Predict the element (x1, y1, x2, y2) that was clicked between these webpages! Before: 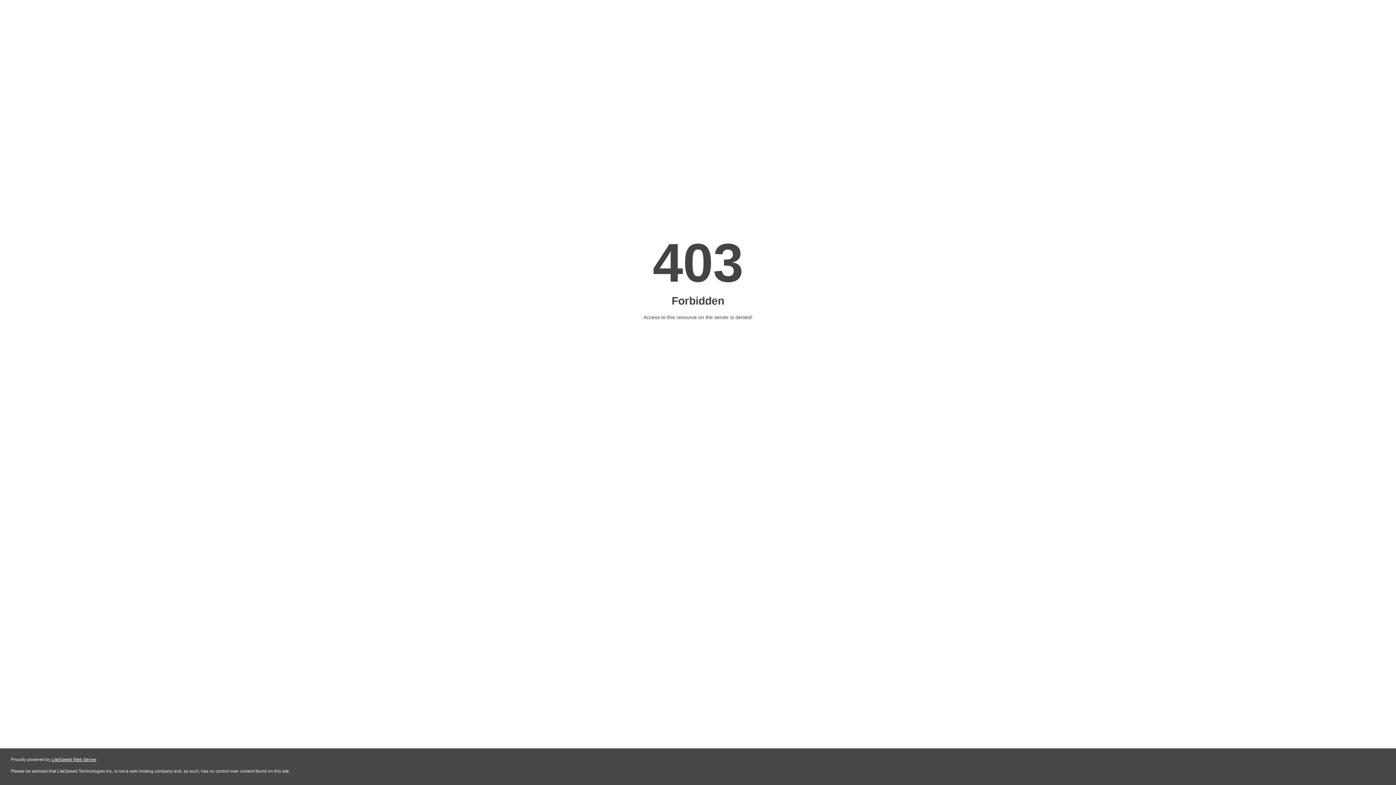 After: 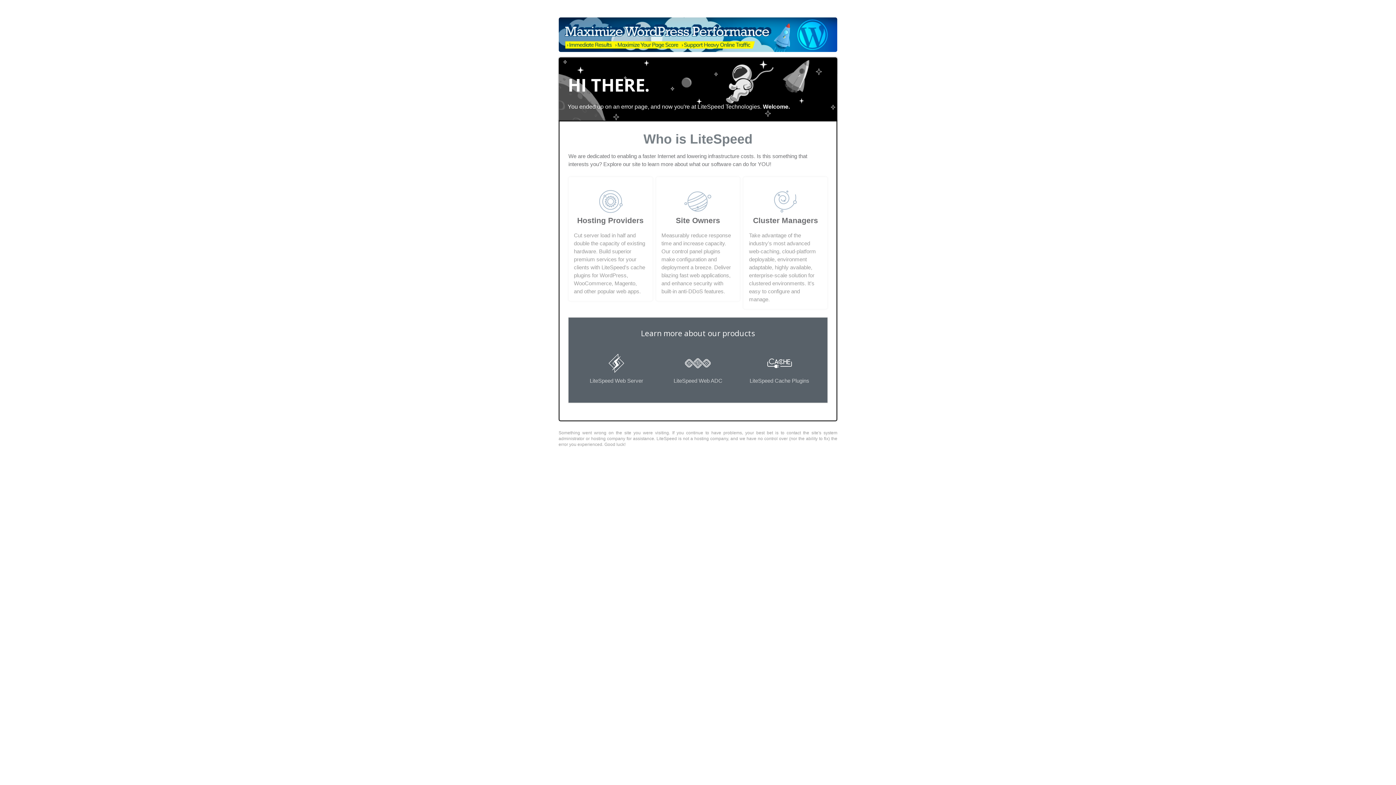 Action: bbox: (51, 757, 96, 762) label: LiteSpeed Web Server